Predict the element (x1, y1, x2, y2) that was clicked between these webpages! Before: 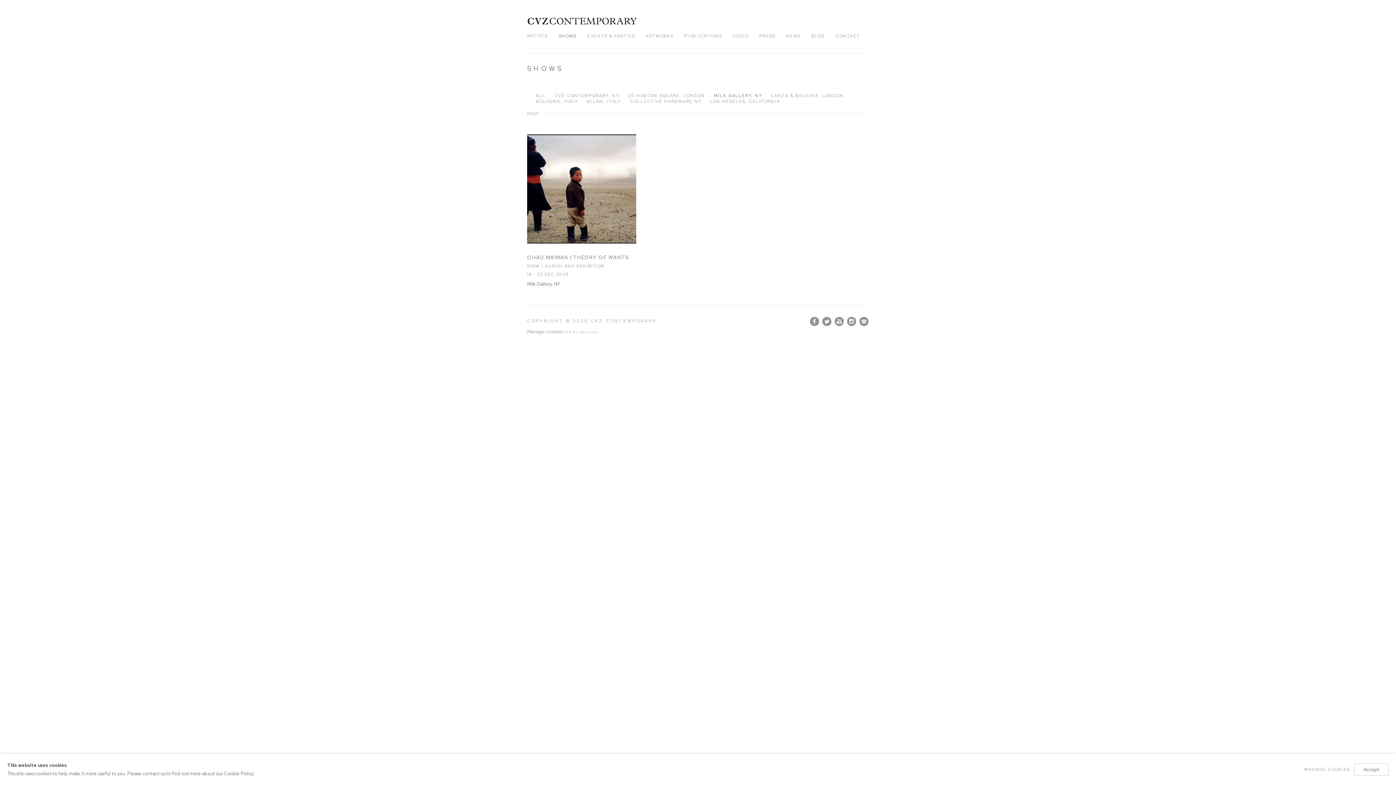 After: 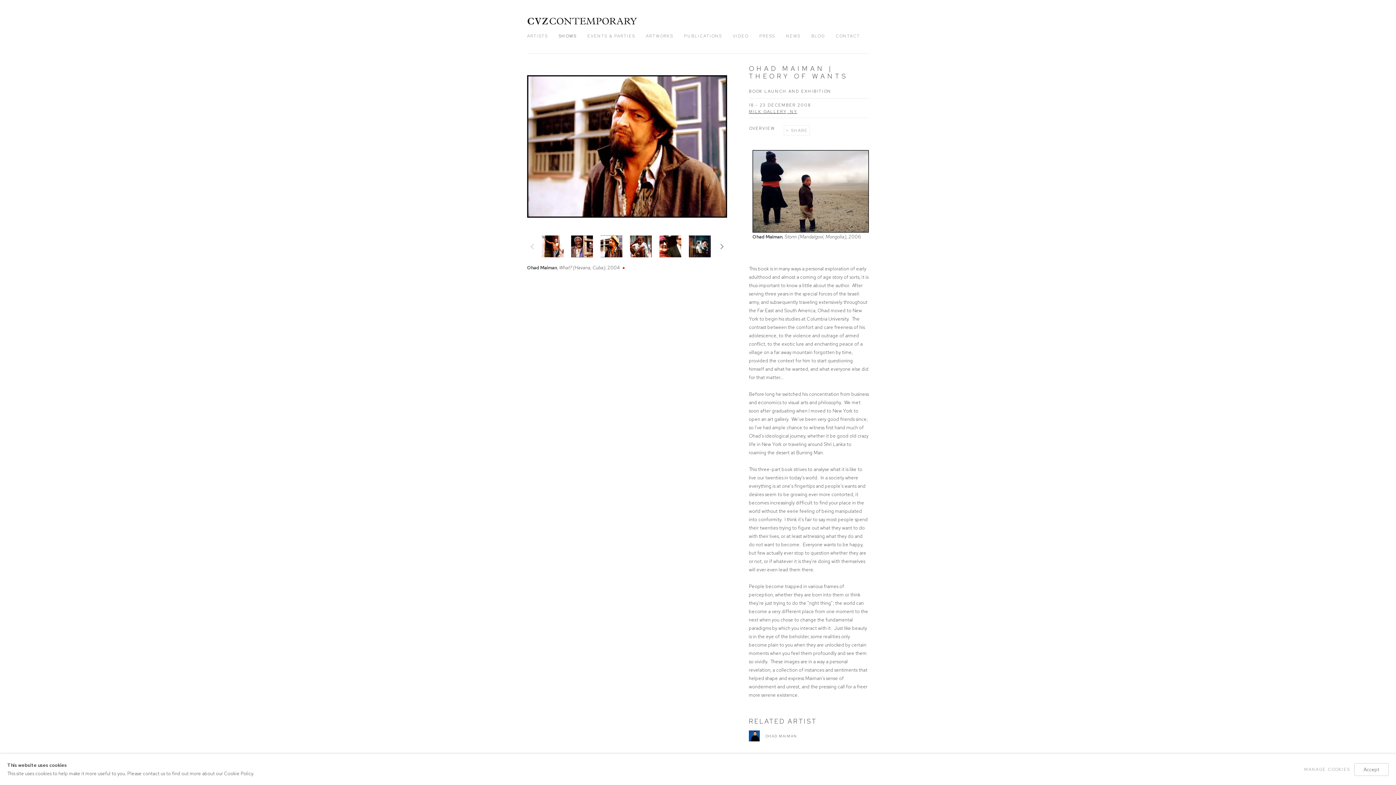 Action: label: OHAD MAIMAN | THEORY OF WANTS
BOOK LAUNCH AND EXHIBITION
18 - 23 DEC 2008
Milk Gallery, NY bbox: (527, 134, 636, 287)